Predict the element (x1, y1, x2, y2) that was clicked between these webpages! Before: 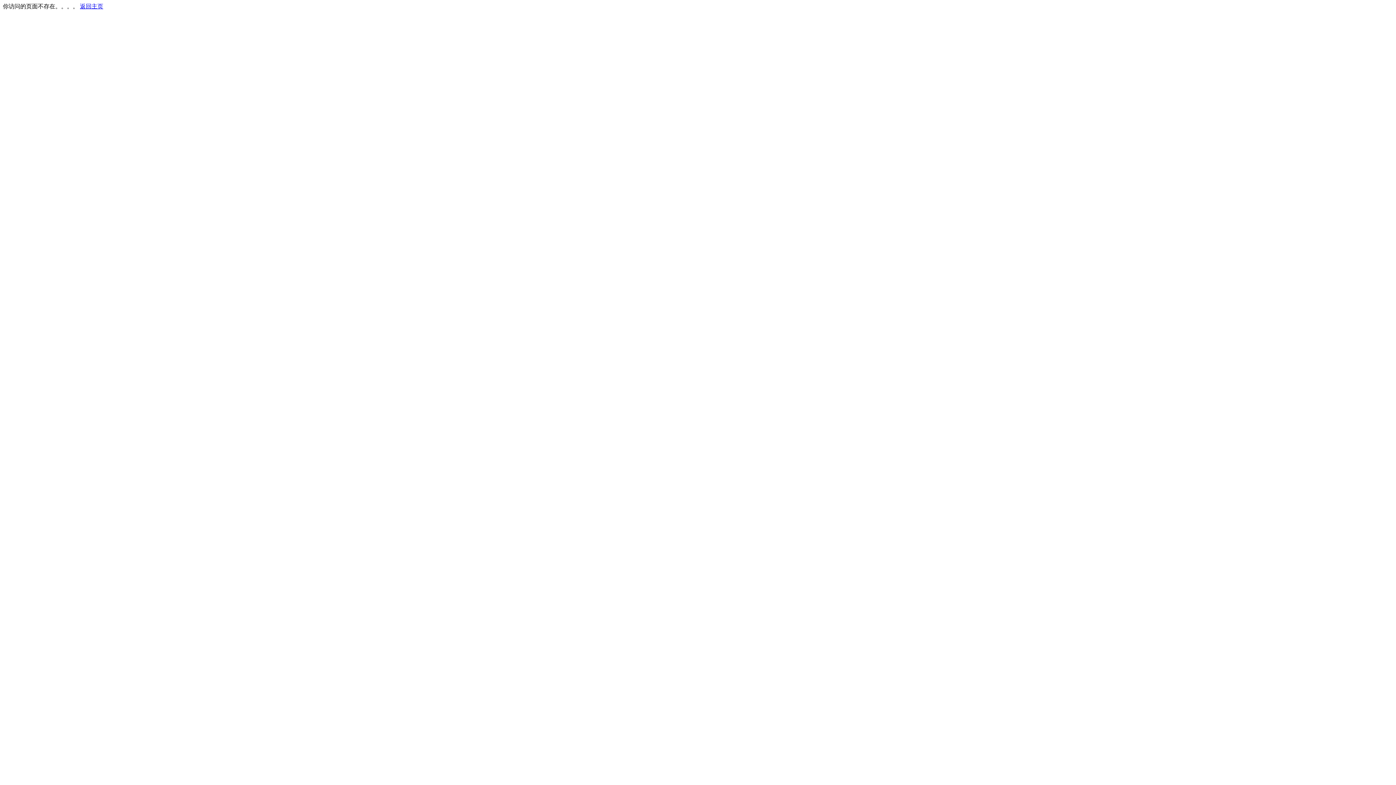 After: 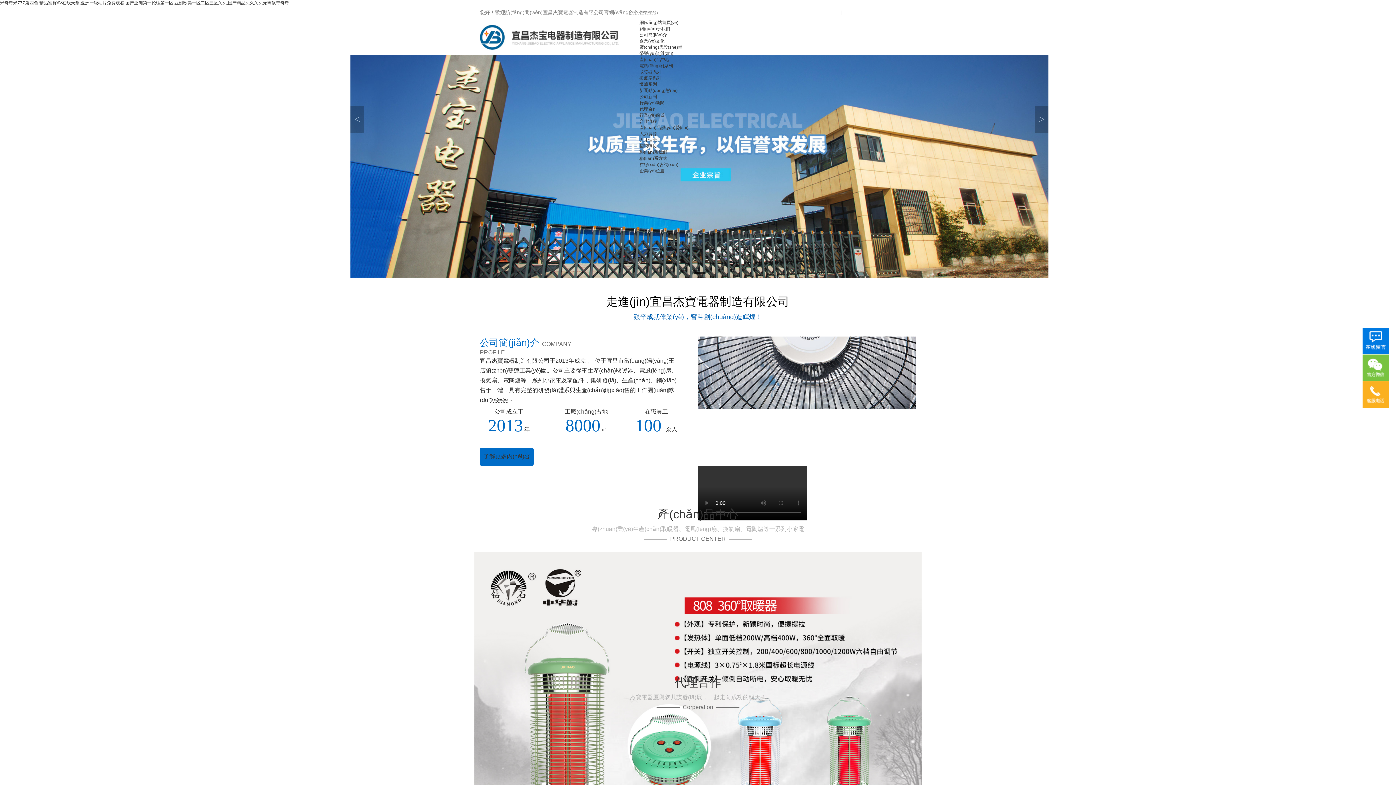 Action: bbox: (80, 3, 103, 9) label: 返回主页